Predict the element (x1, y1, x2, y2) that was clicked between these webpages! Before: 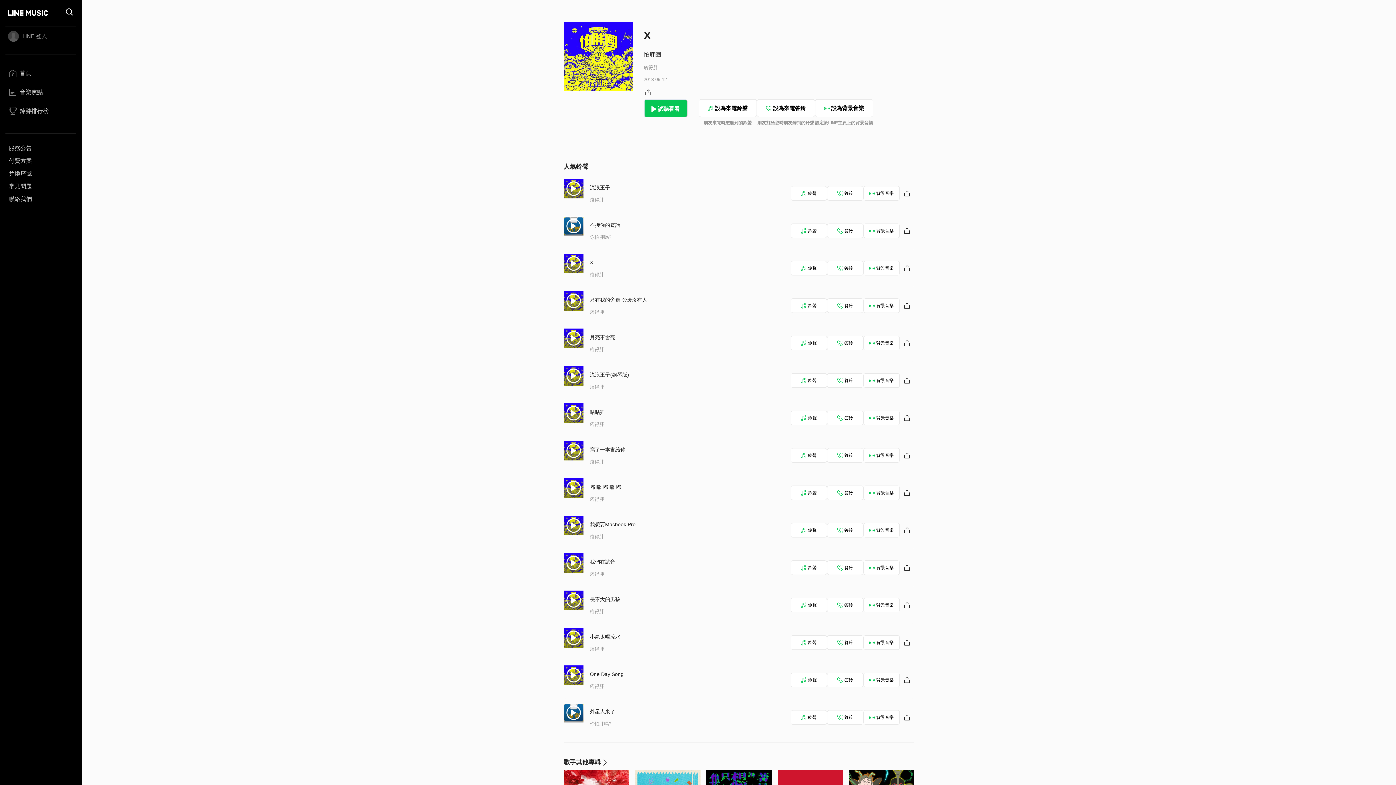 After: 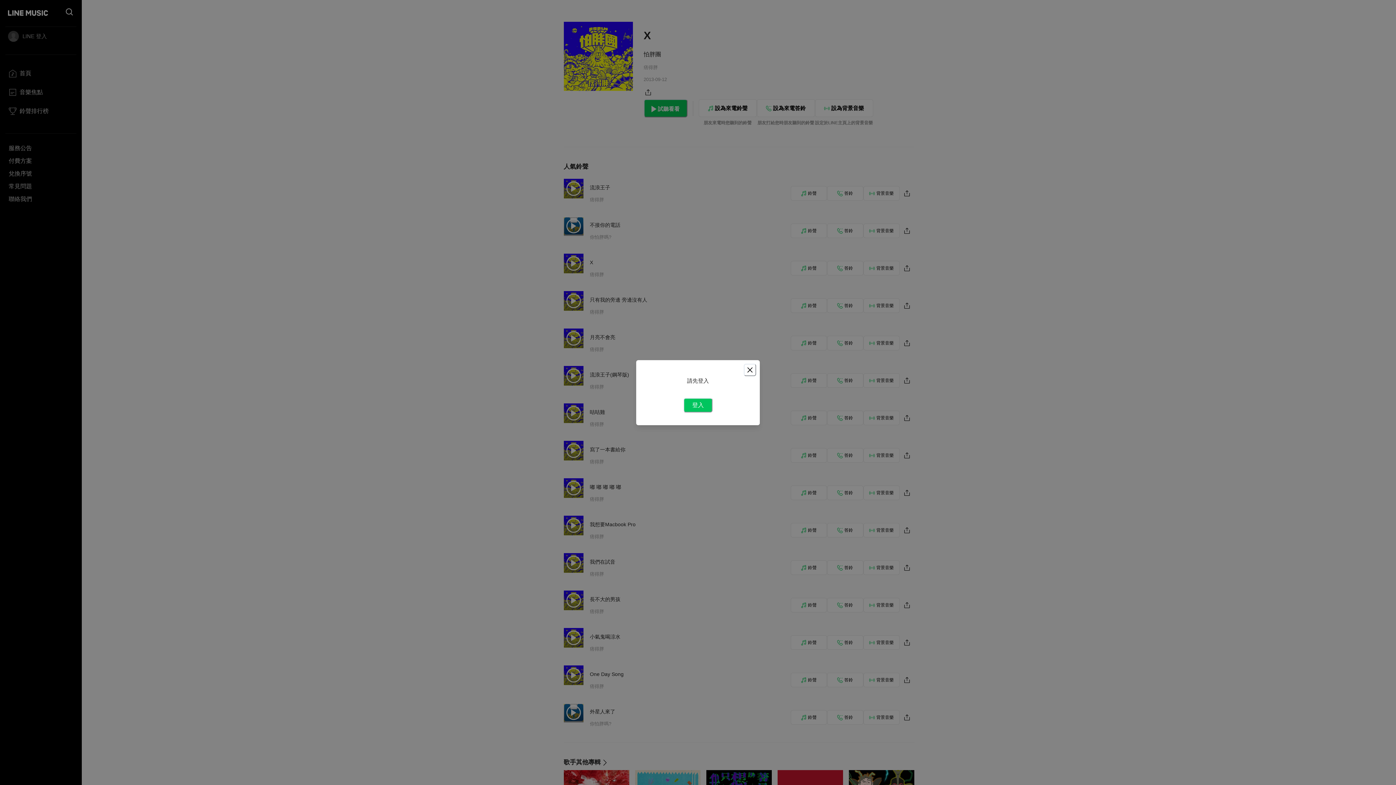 Action: label: 背景音樂 bbox: (863, 298, 899, 313)